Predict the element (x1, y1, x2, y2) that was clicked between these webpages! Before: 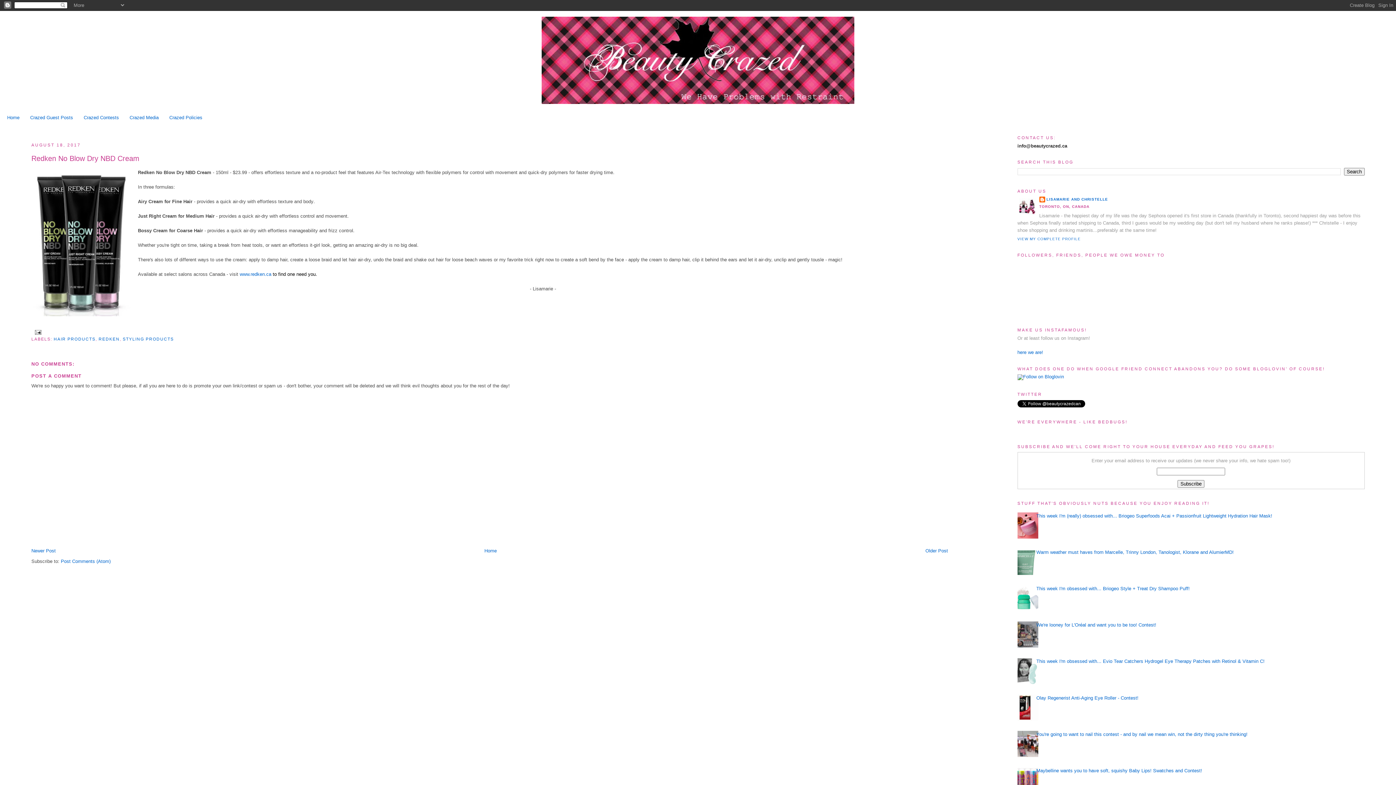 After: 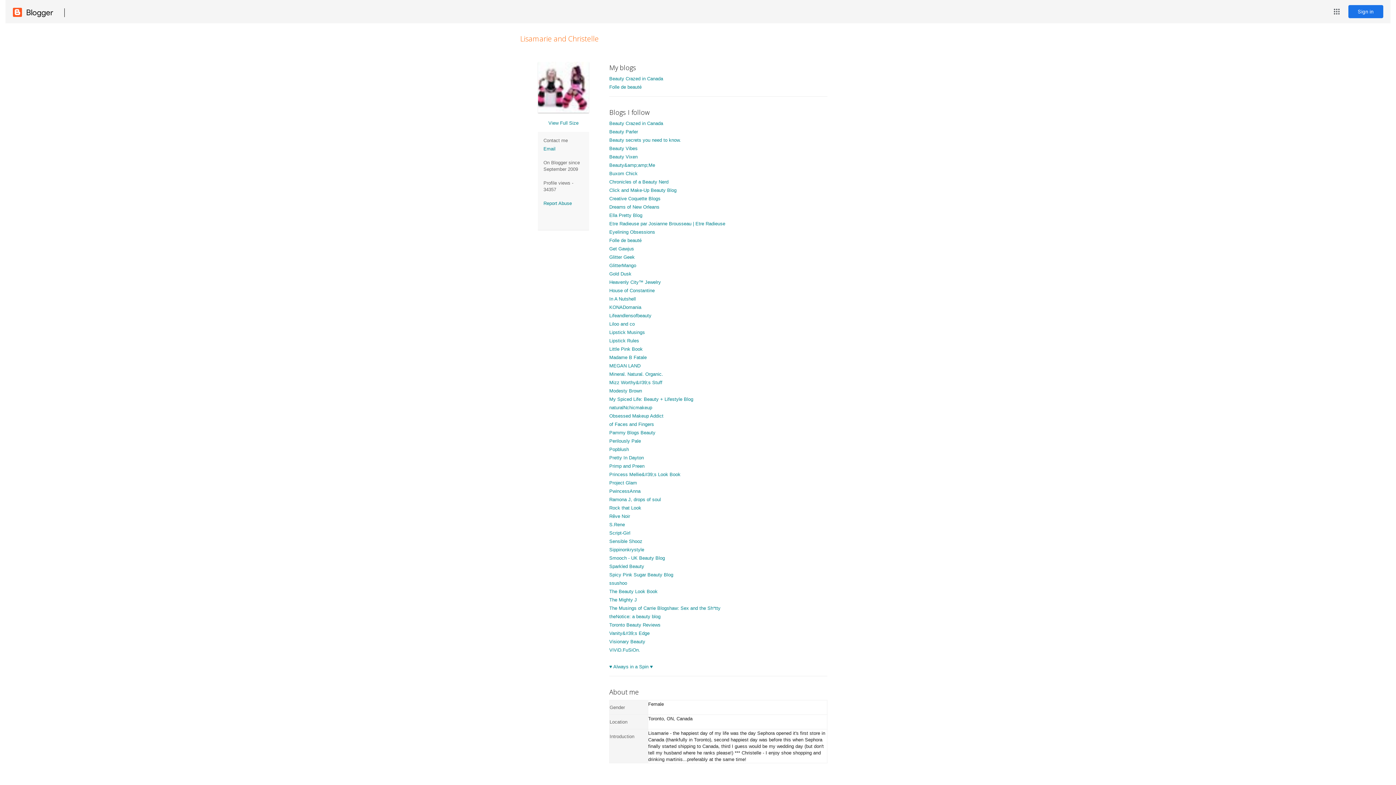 Action: bbox: (1039, 196, 1108, 204) label: LISAMARIE AND CHRISTELLE